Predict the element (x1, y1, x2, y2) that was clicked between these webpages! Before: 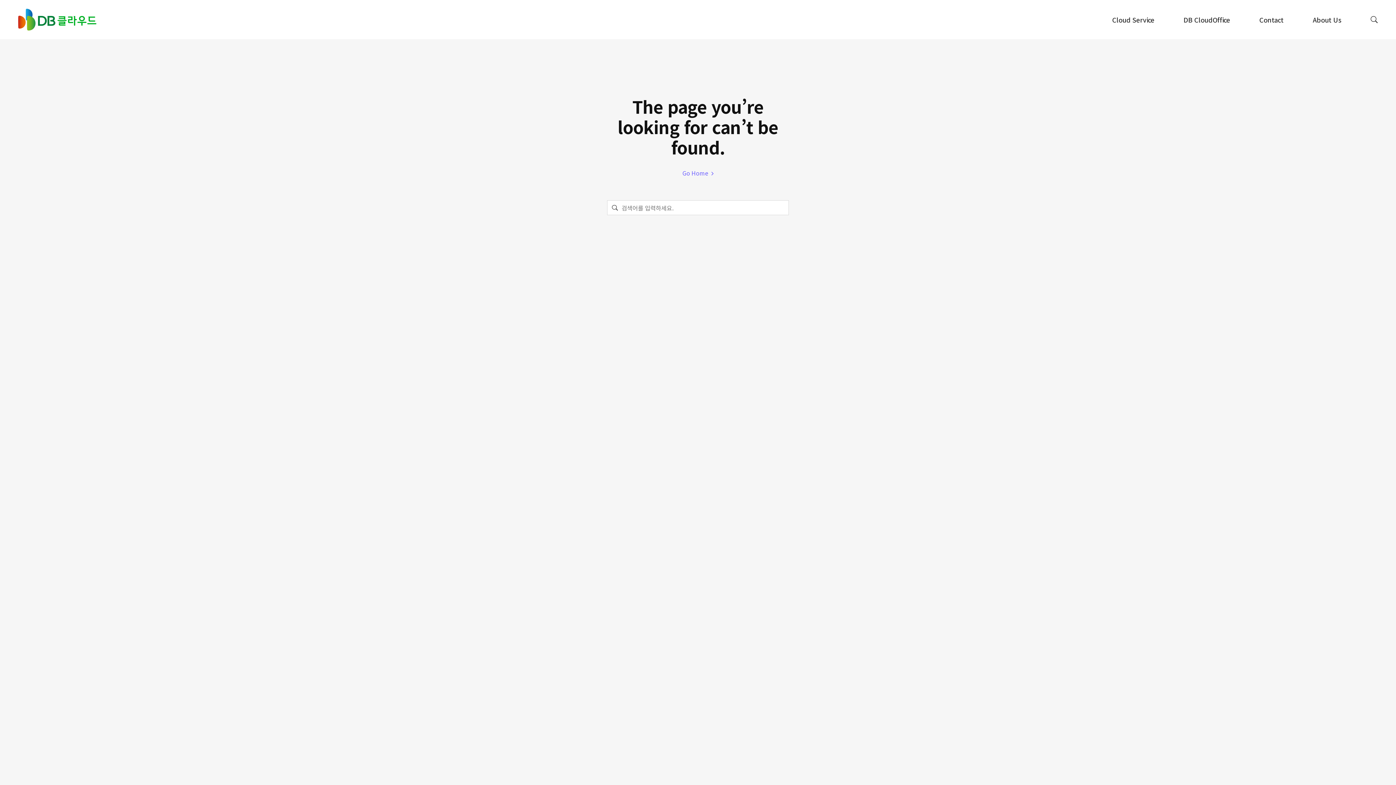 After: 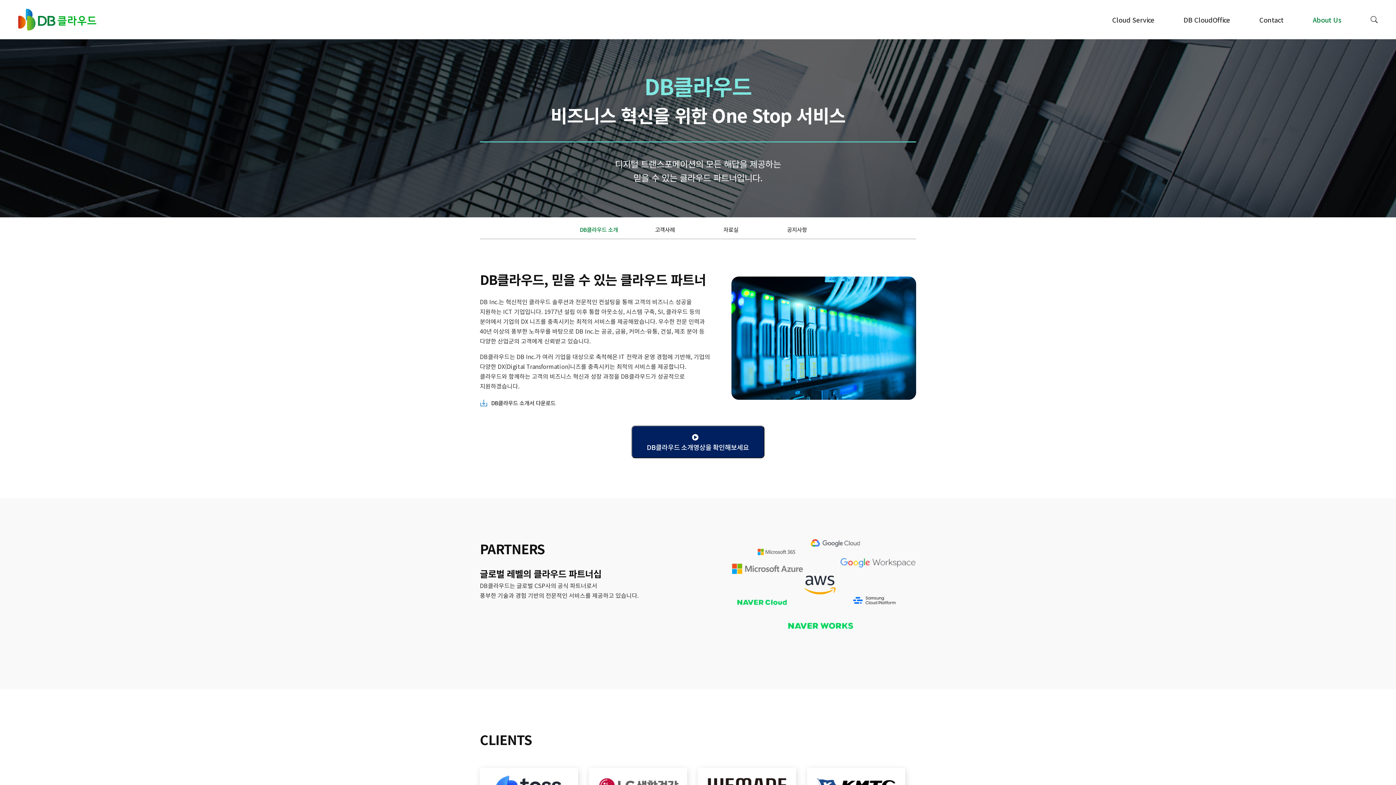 Action: bbox: (1308, 0, 1346, 39) label: About Us